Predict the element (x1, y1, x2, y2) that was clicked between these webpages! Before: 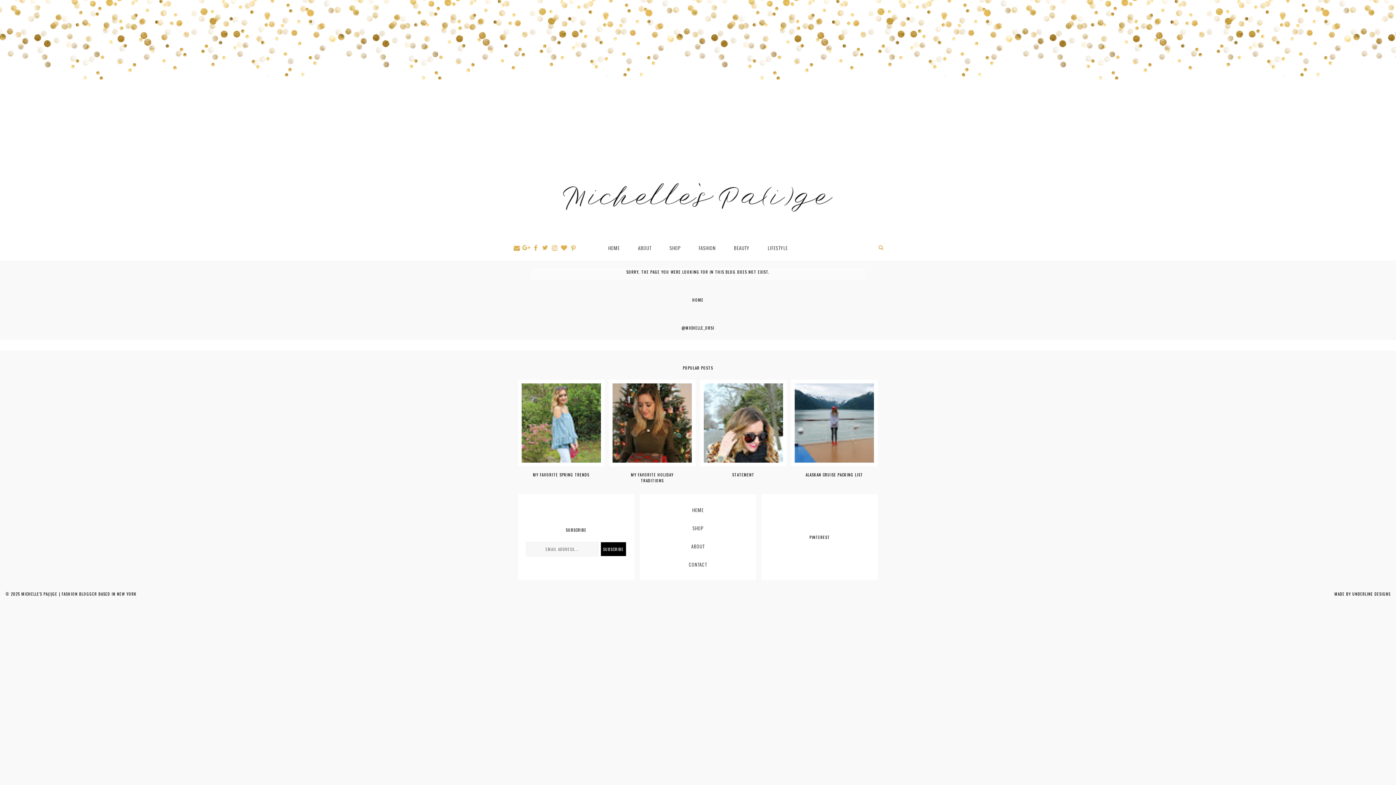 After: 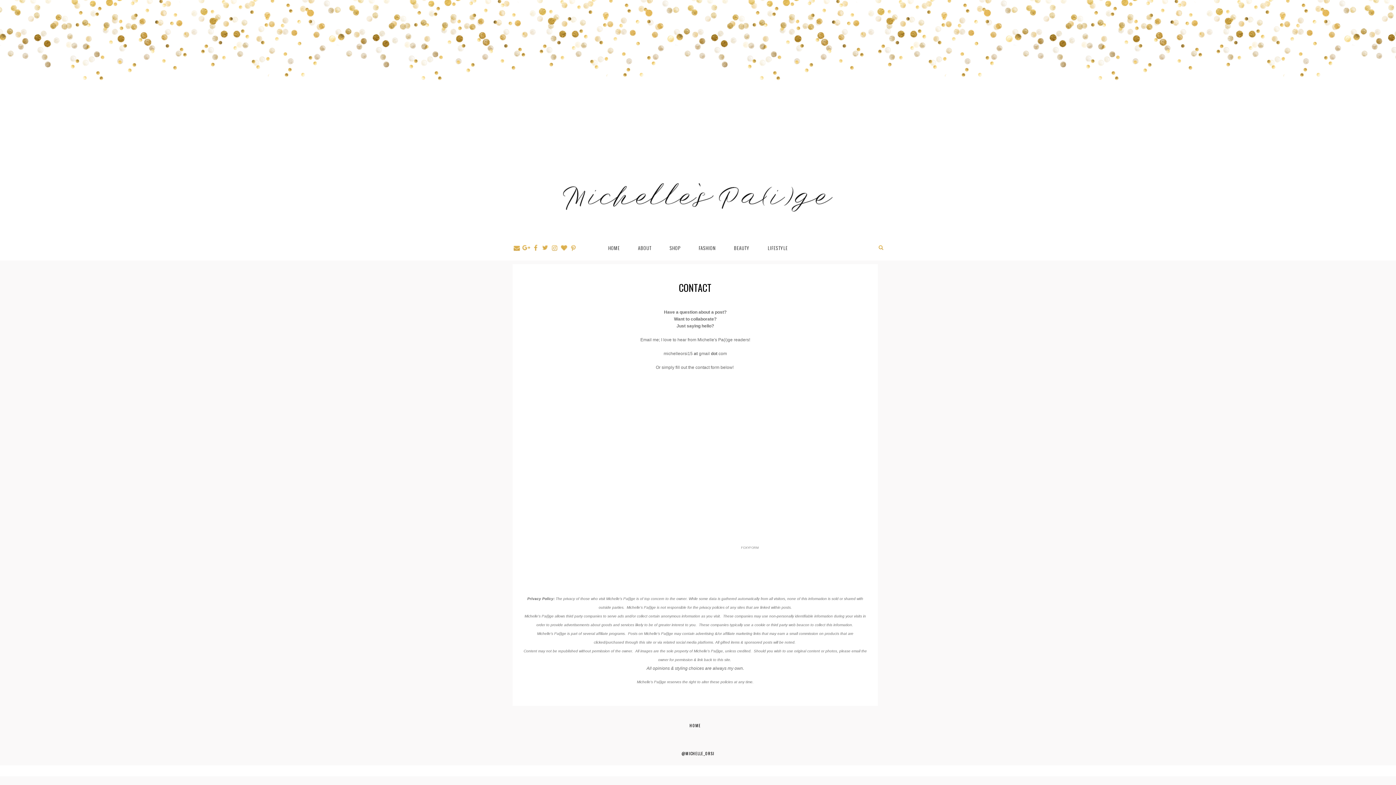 Action: bbox: (689, 559, 707, 570) label: CONTACT